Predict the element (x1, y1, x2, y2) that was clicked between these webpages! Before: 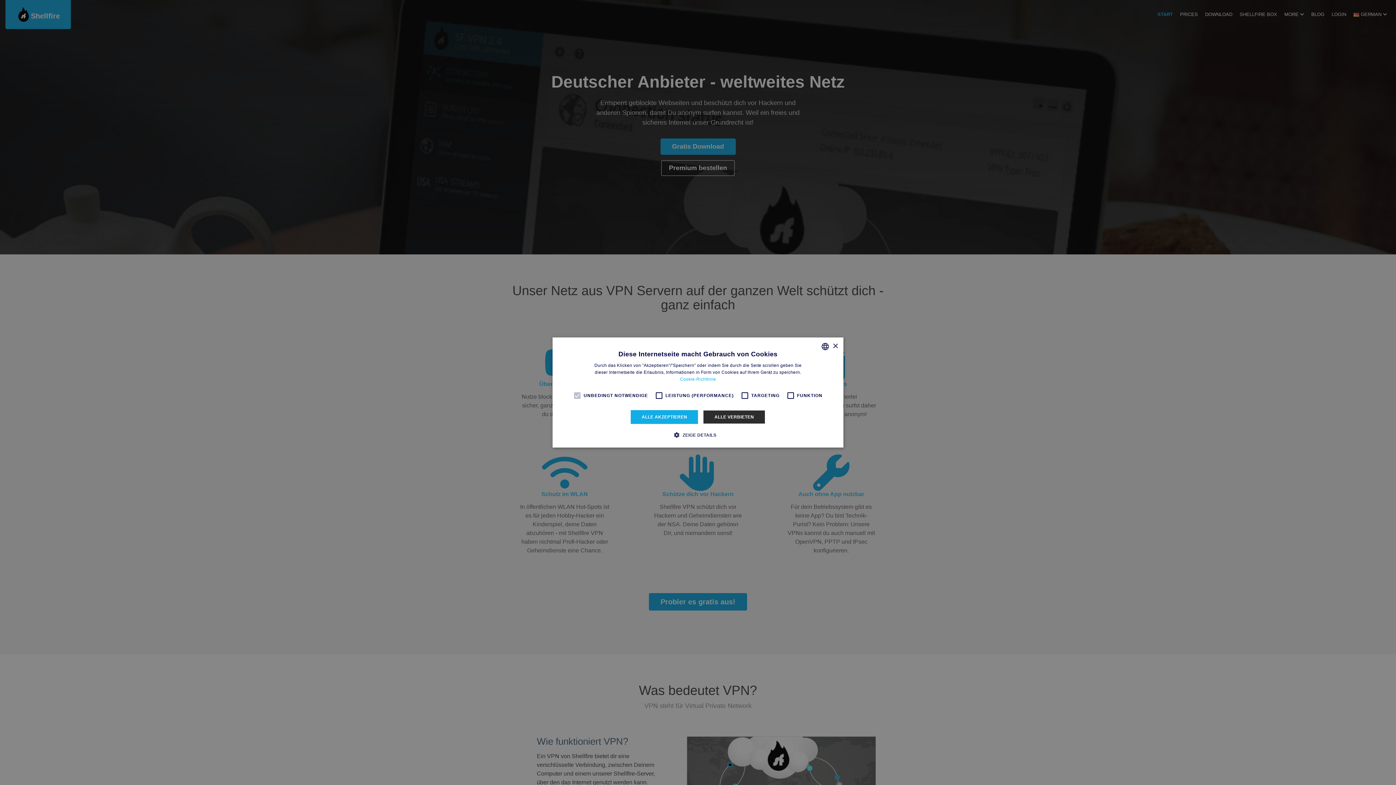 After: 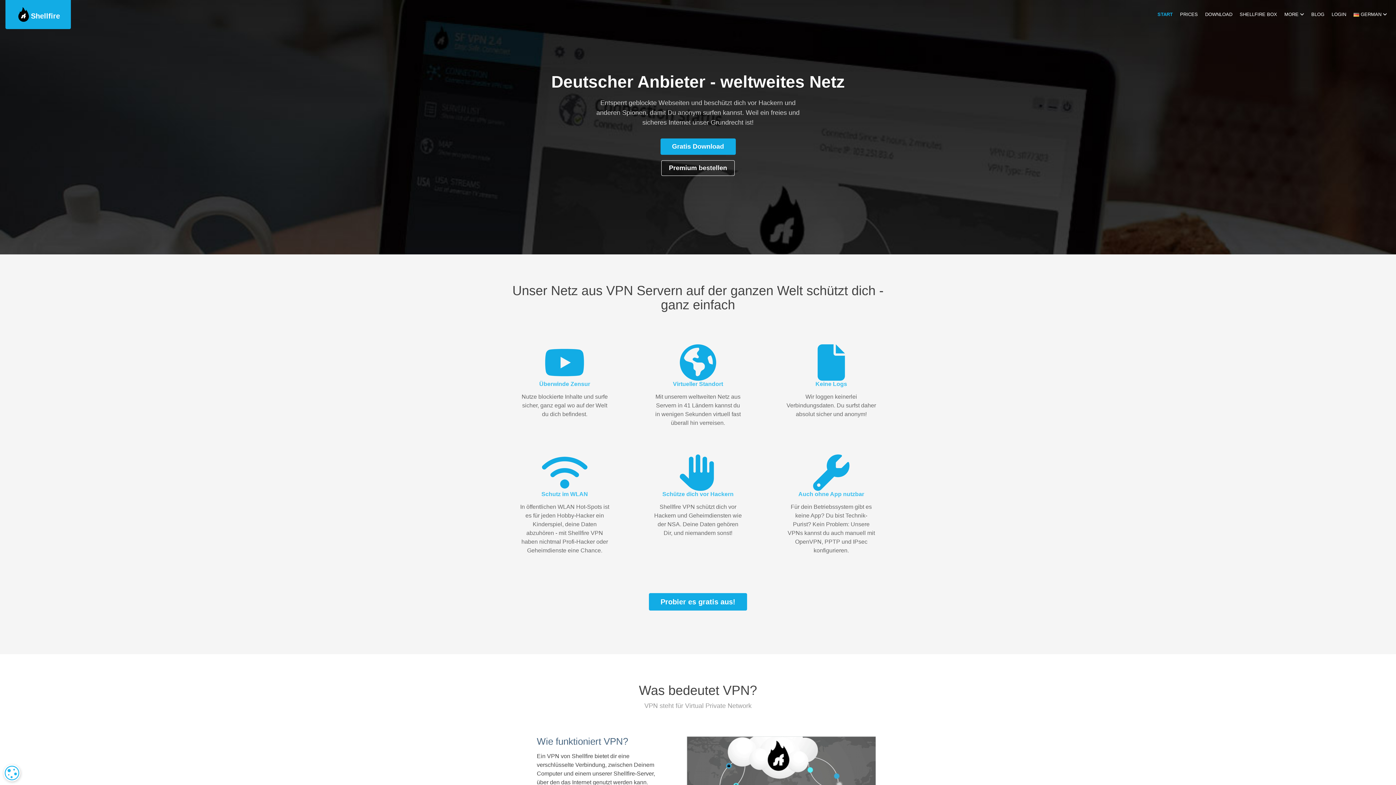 Action: label: Close bbox: (832, 343, 838, 349)